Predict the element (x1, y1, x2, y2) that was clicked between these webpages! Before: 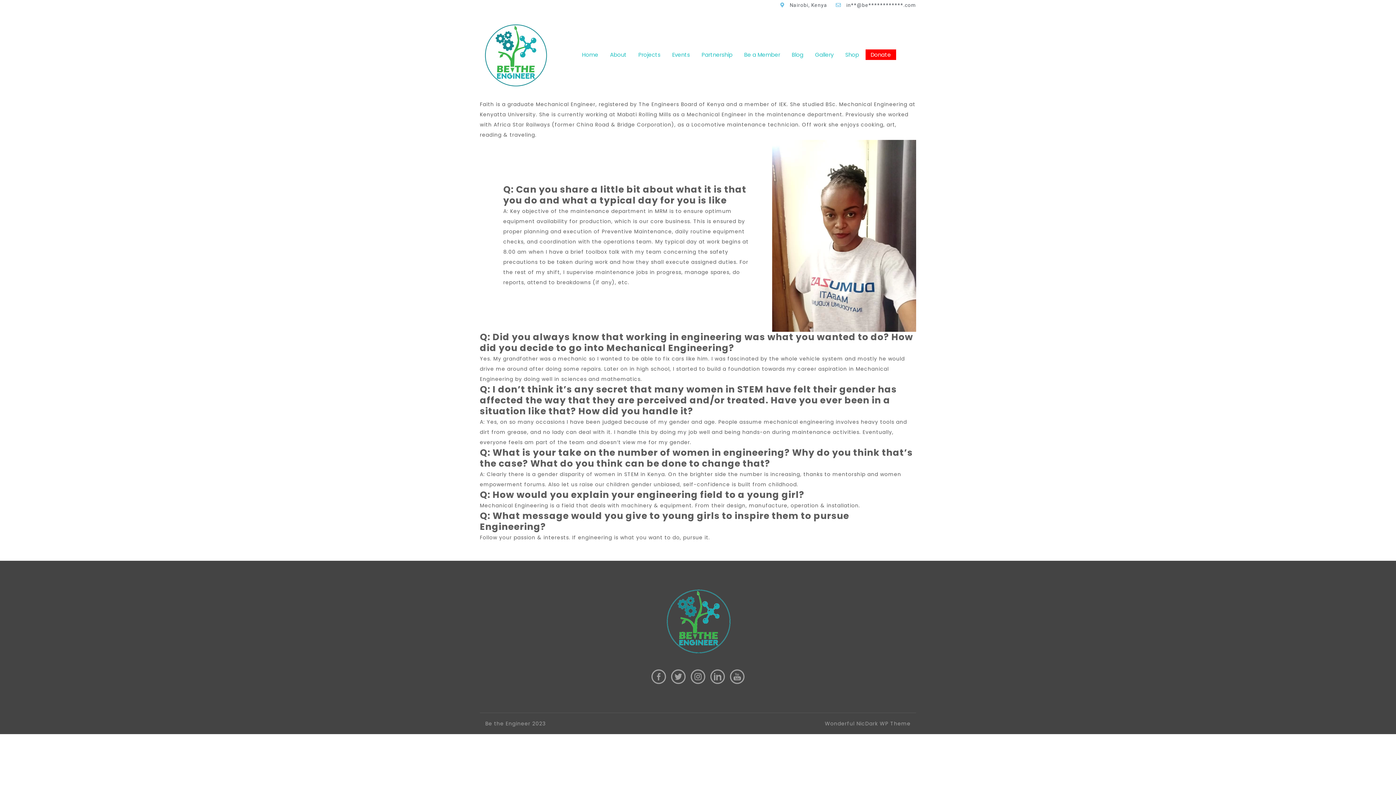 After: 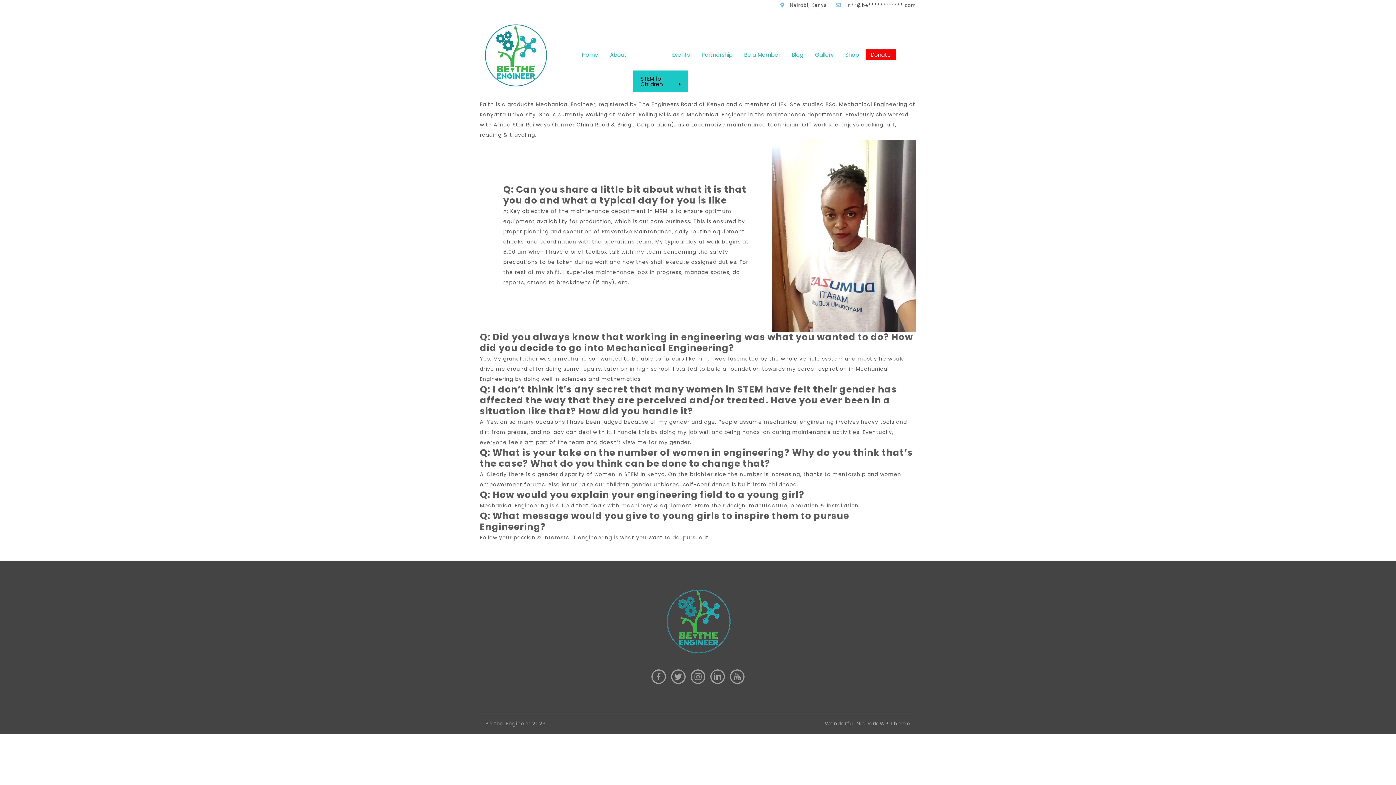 Action: label: Projects bbox: (633, 49, 665, 60)